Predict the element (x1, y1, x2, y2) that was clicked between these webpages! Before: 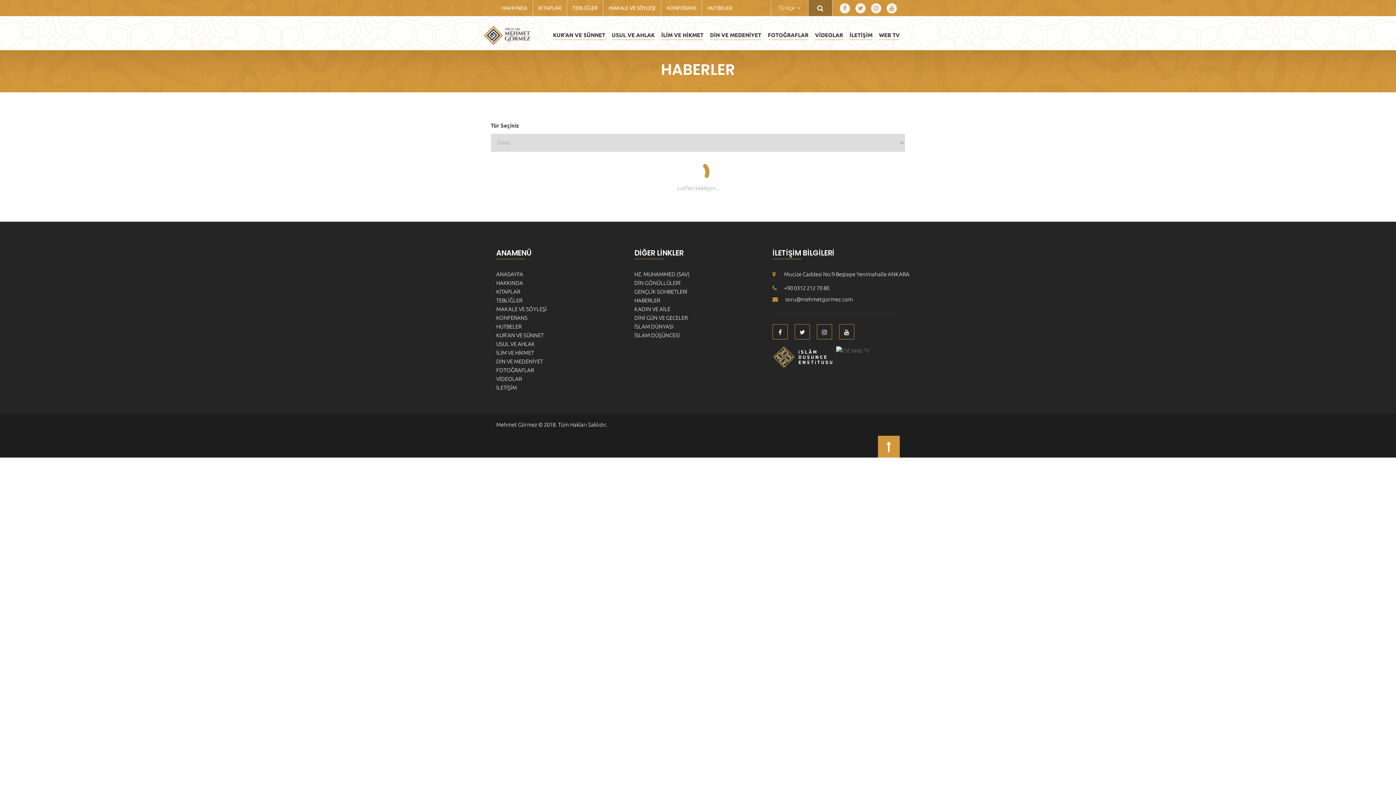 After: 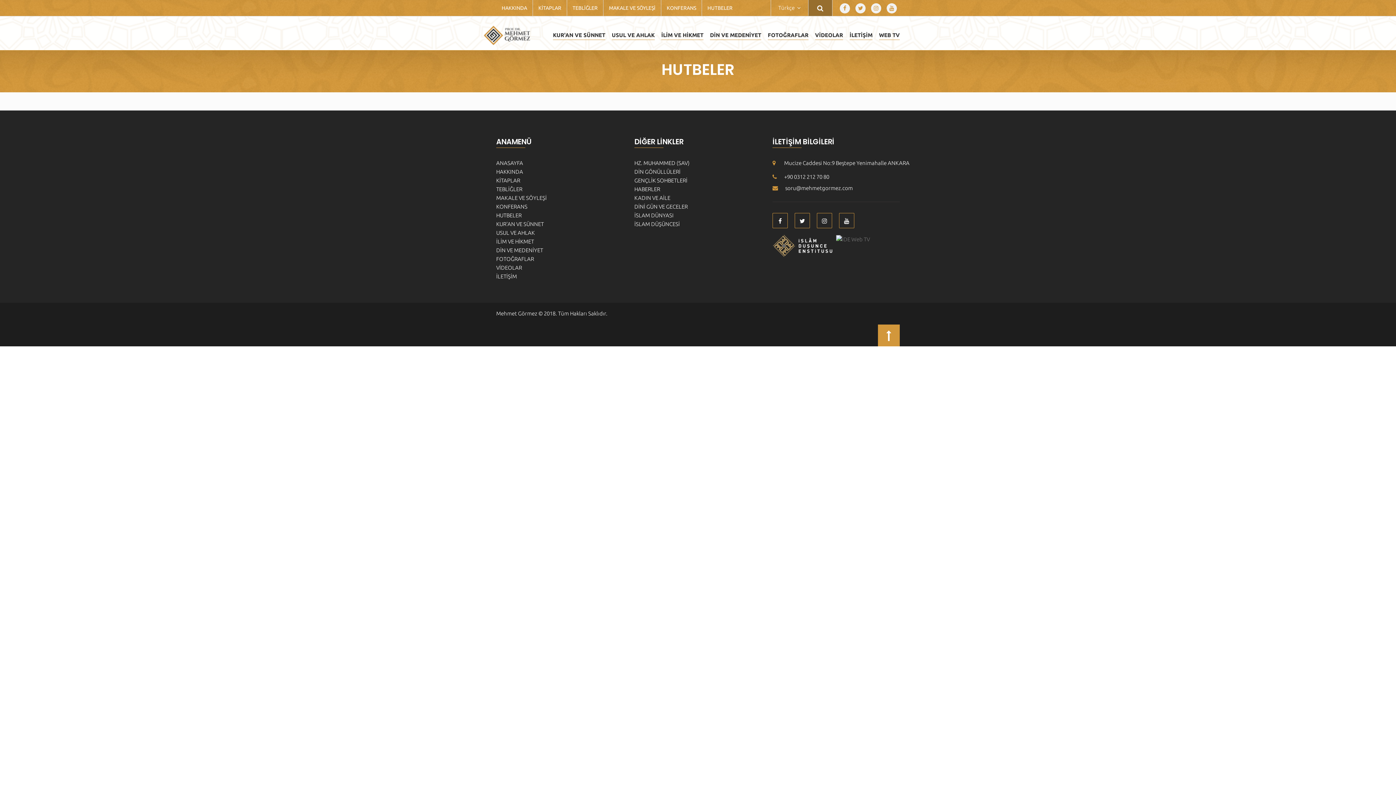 Action: bbox: (496, 323, 521, 329) label: HUTBELER